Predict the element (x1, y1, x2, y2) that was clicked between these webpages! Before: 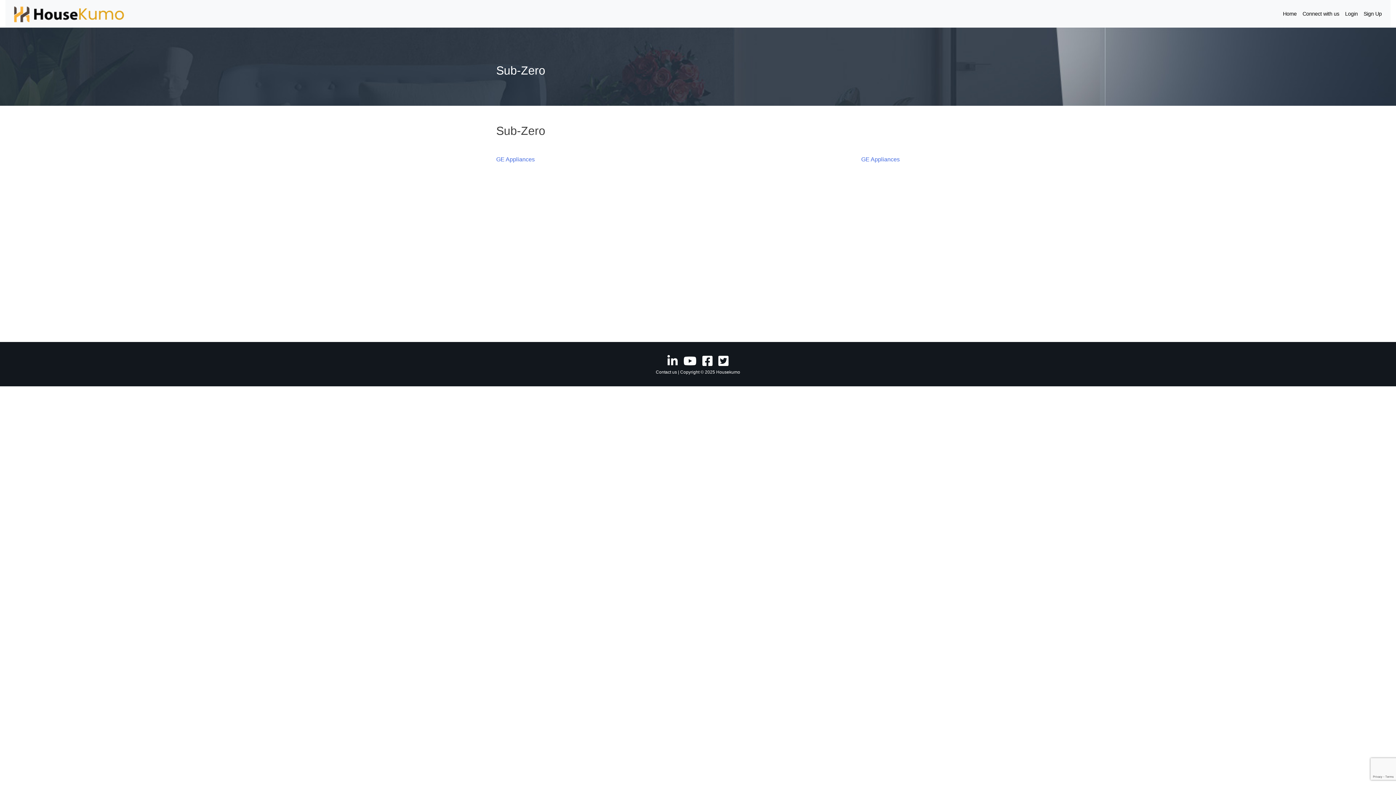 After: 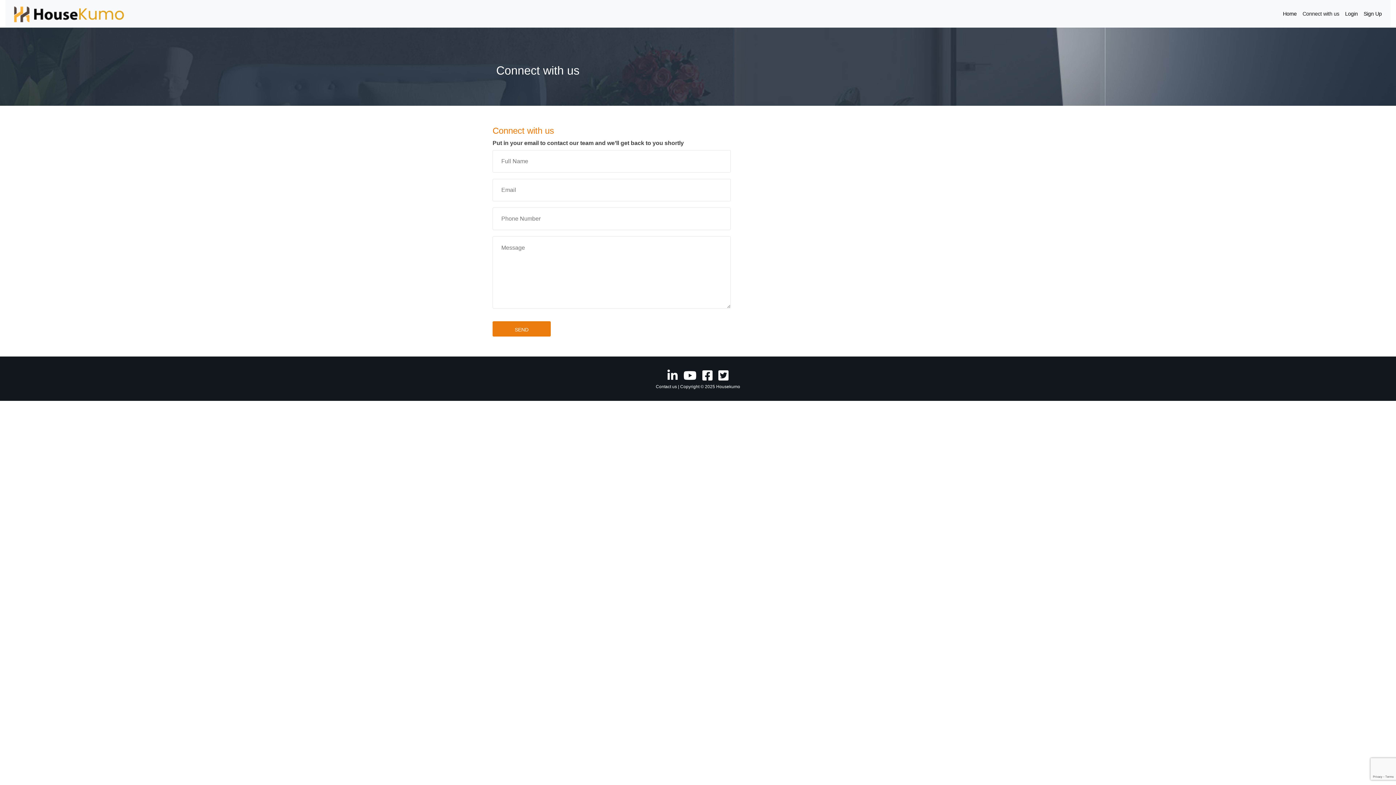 Action: label: Connect with us bbox: (1300, 7, 1342, 20)